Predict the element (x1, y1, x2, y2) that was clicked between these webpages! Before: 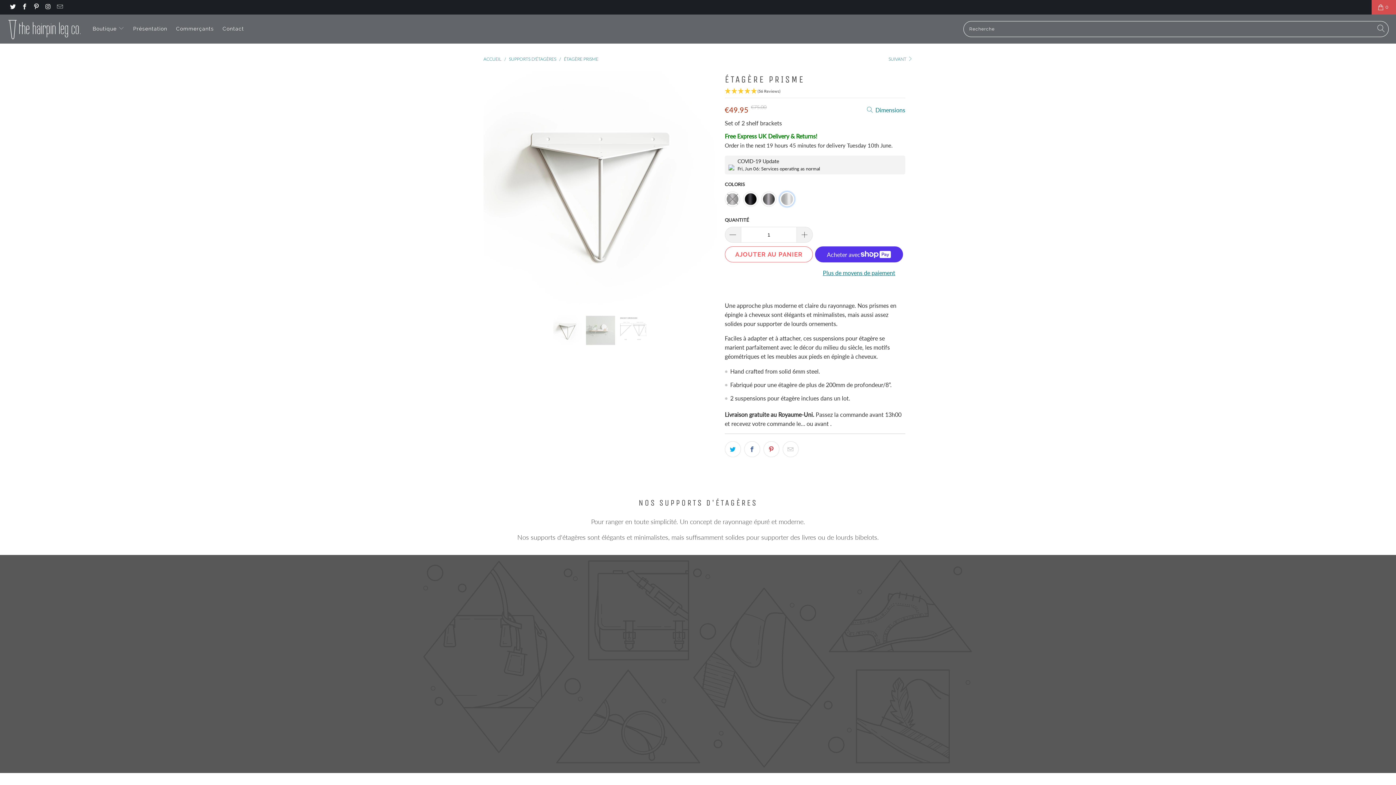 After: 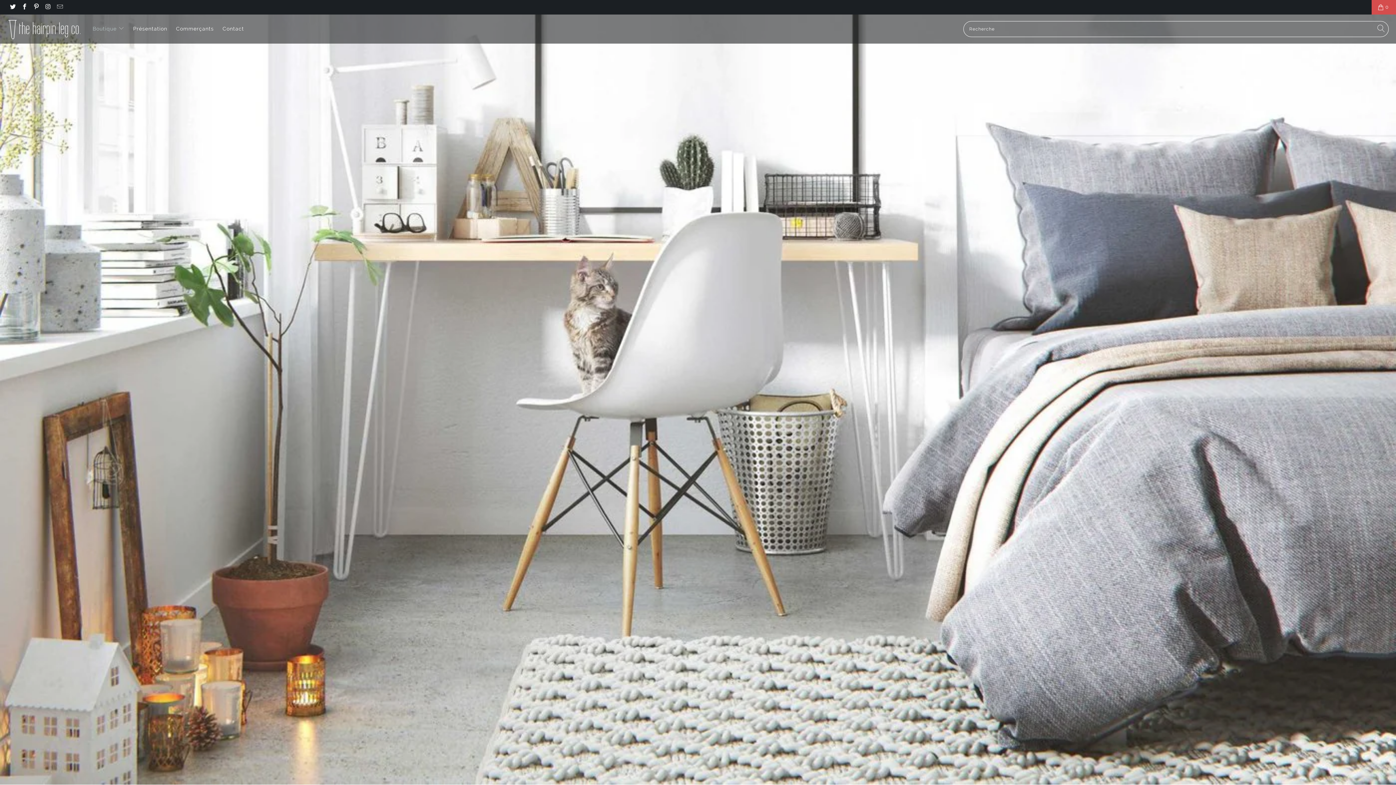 Action: label: Boutique  bbox: (92, 20, 124, 38)